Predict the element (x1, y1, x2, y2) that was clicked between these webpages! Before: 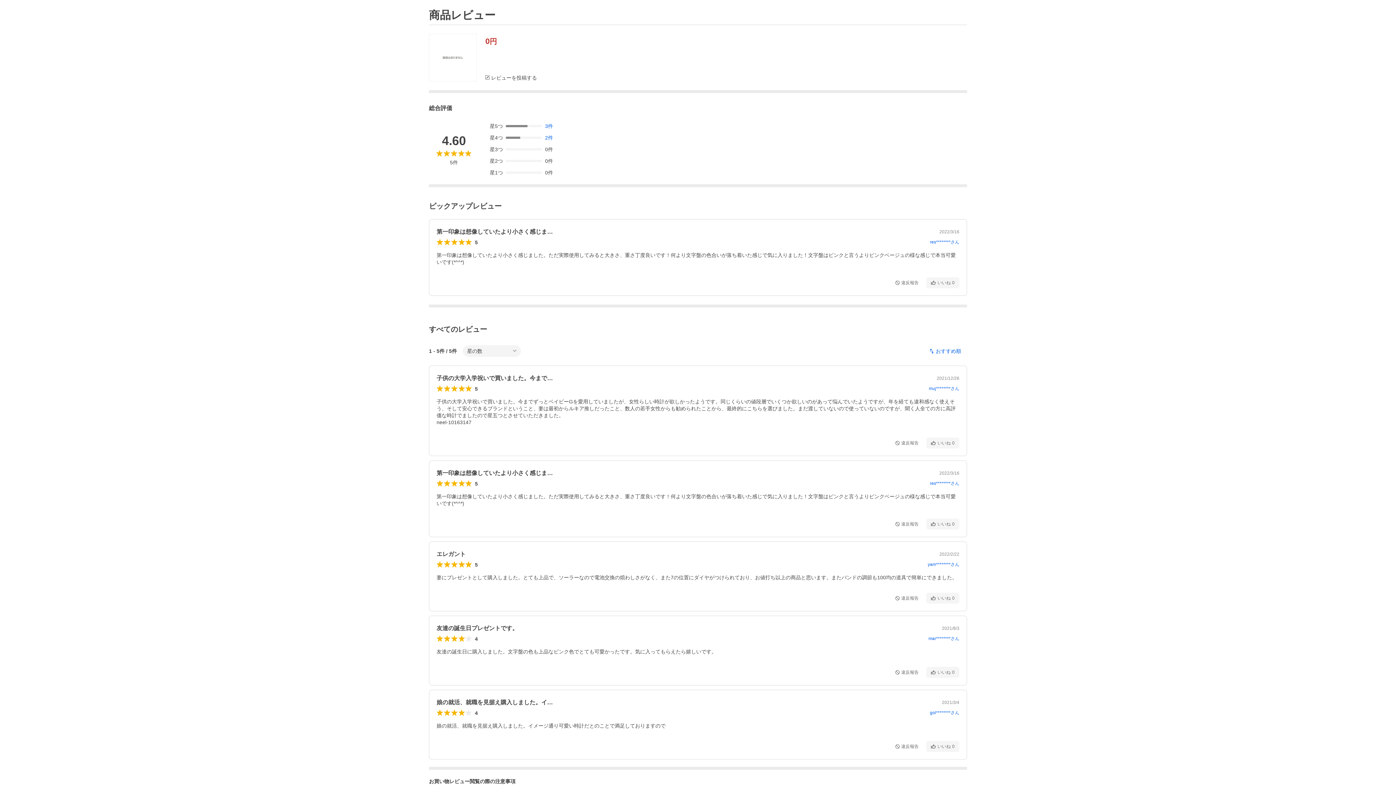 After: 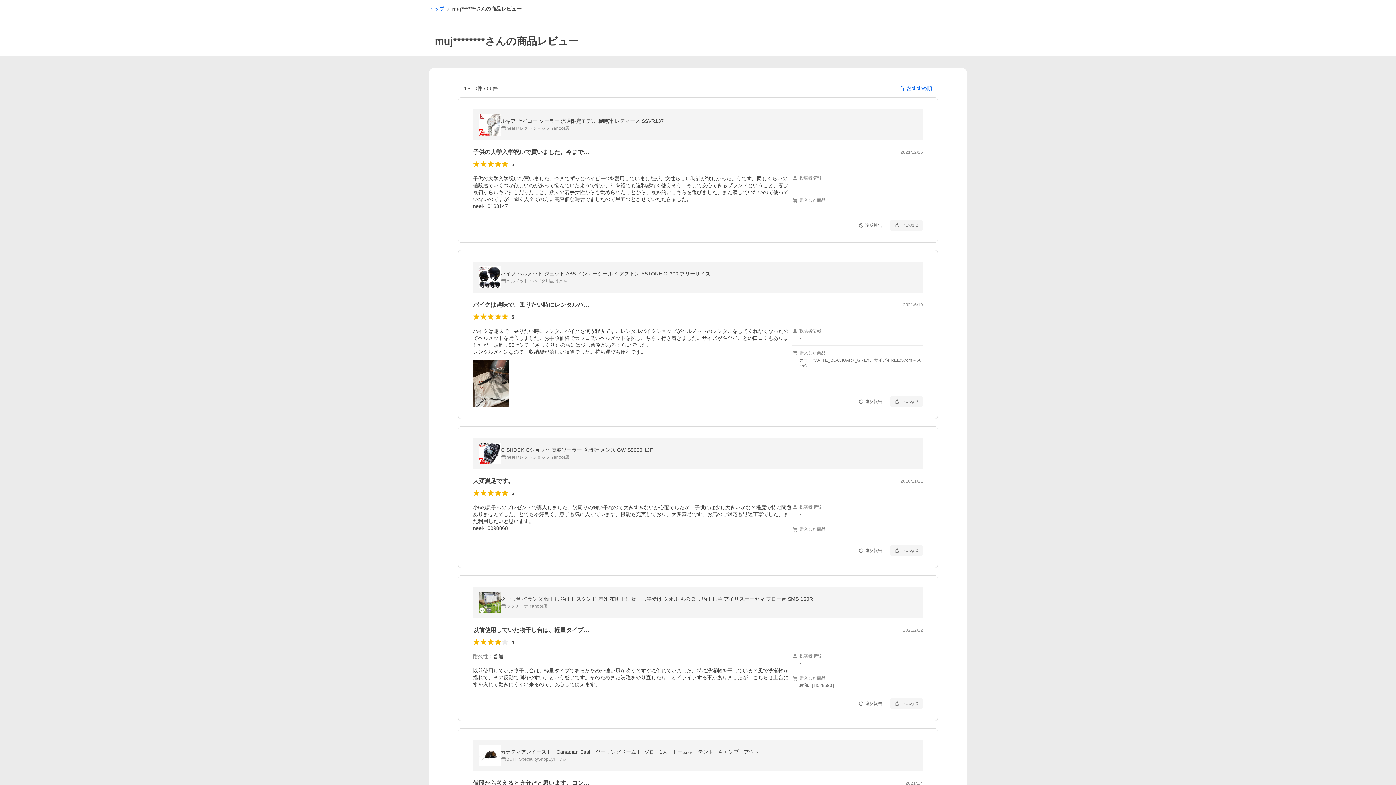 Action: label: muj********さん bbox: (929, 386, 959, 391)